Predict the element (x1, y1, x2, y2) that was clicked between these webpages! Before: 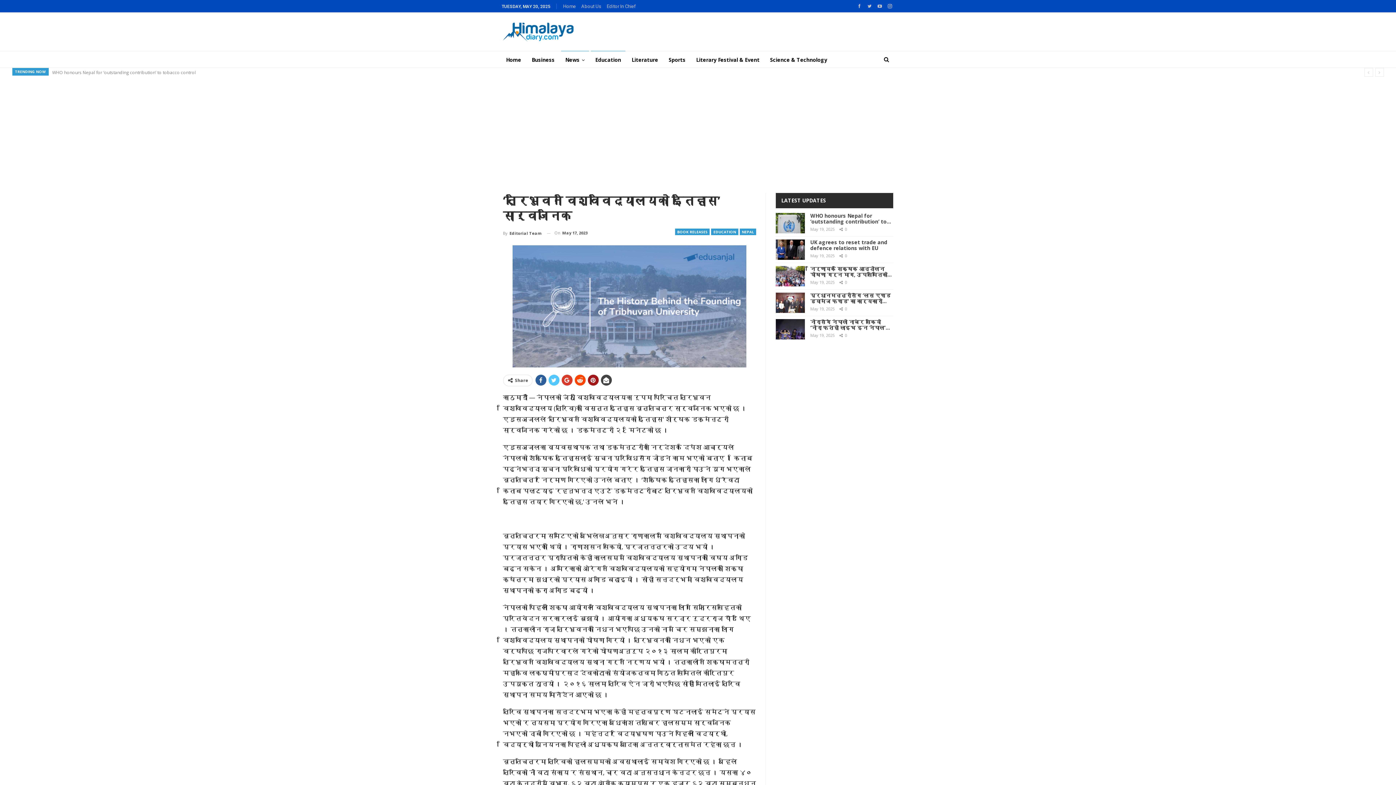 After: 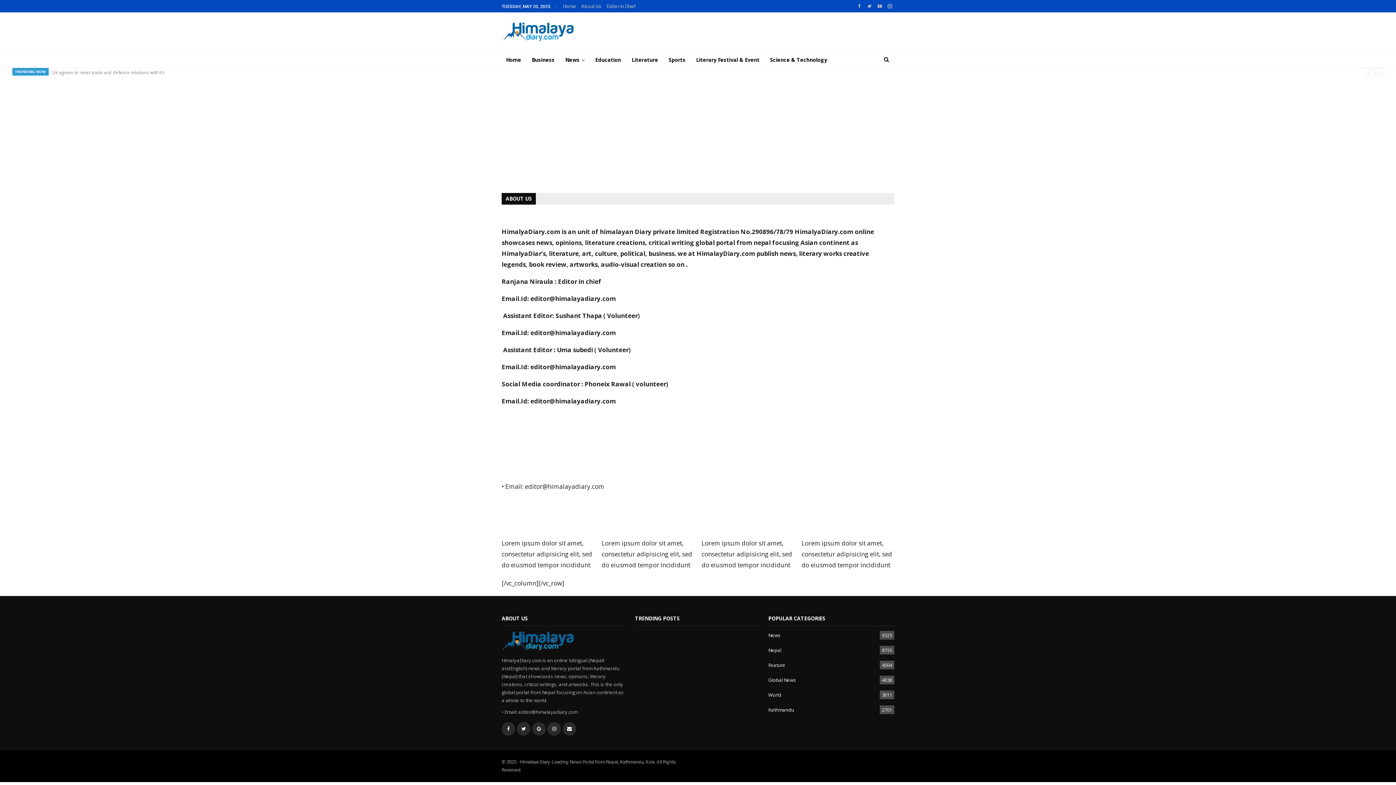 Action: bbox: (581, 3, 601, 9) label: About Us